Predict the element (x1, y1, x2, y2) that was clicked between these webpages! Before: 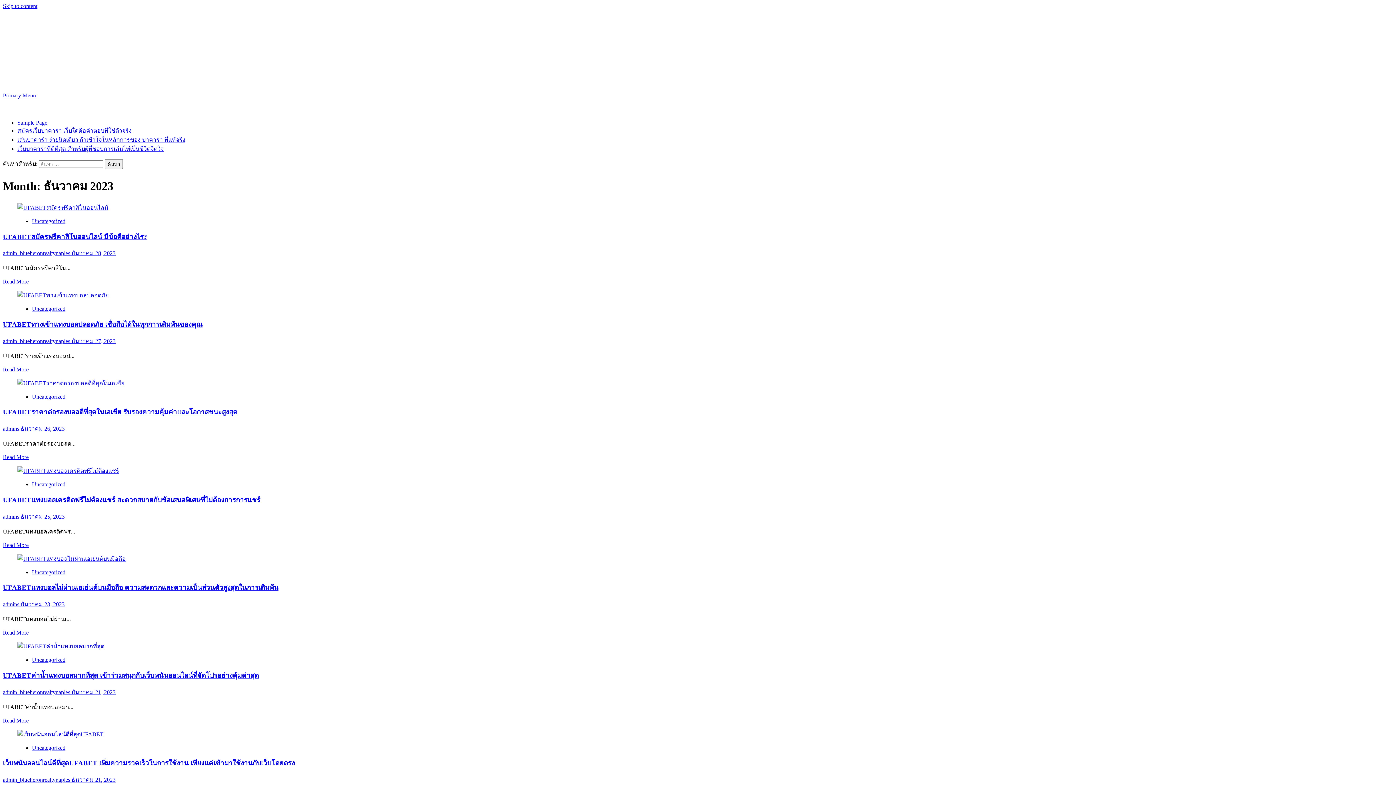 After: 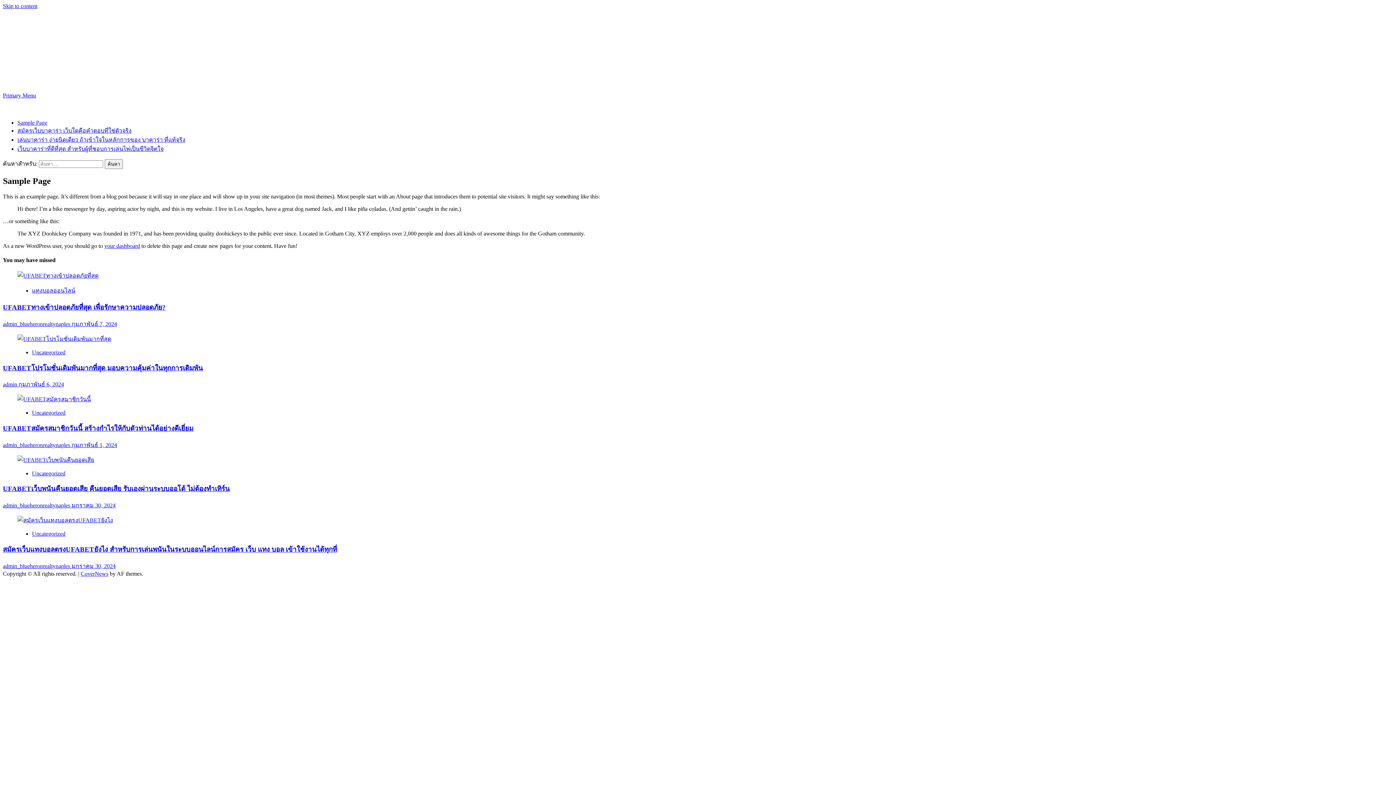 Action: label: Sample Page bbox: (17, 119, 47, 125)